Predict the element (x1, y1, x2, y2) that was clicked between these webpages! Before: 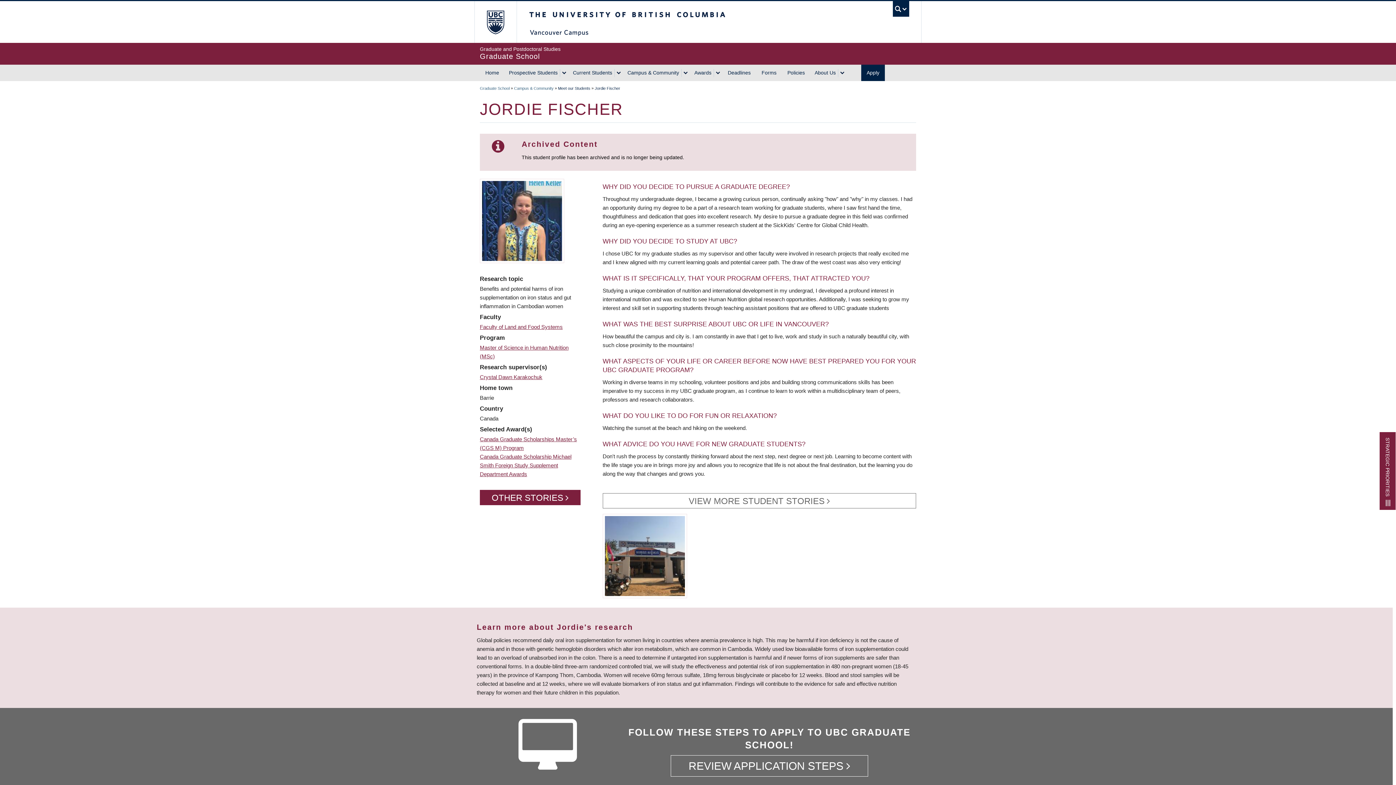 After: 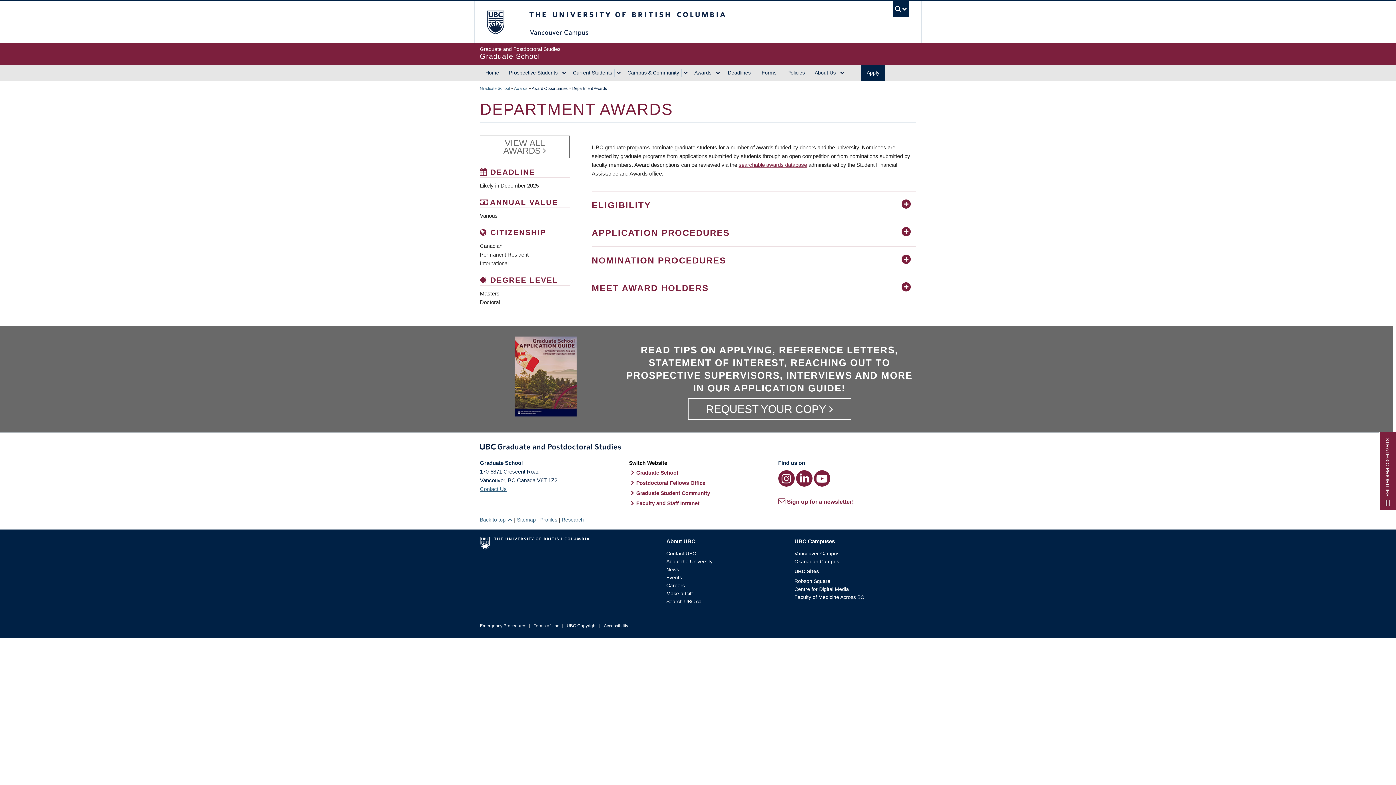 Action: bbox: (480, 471, 527, 477) label: Department Awards